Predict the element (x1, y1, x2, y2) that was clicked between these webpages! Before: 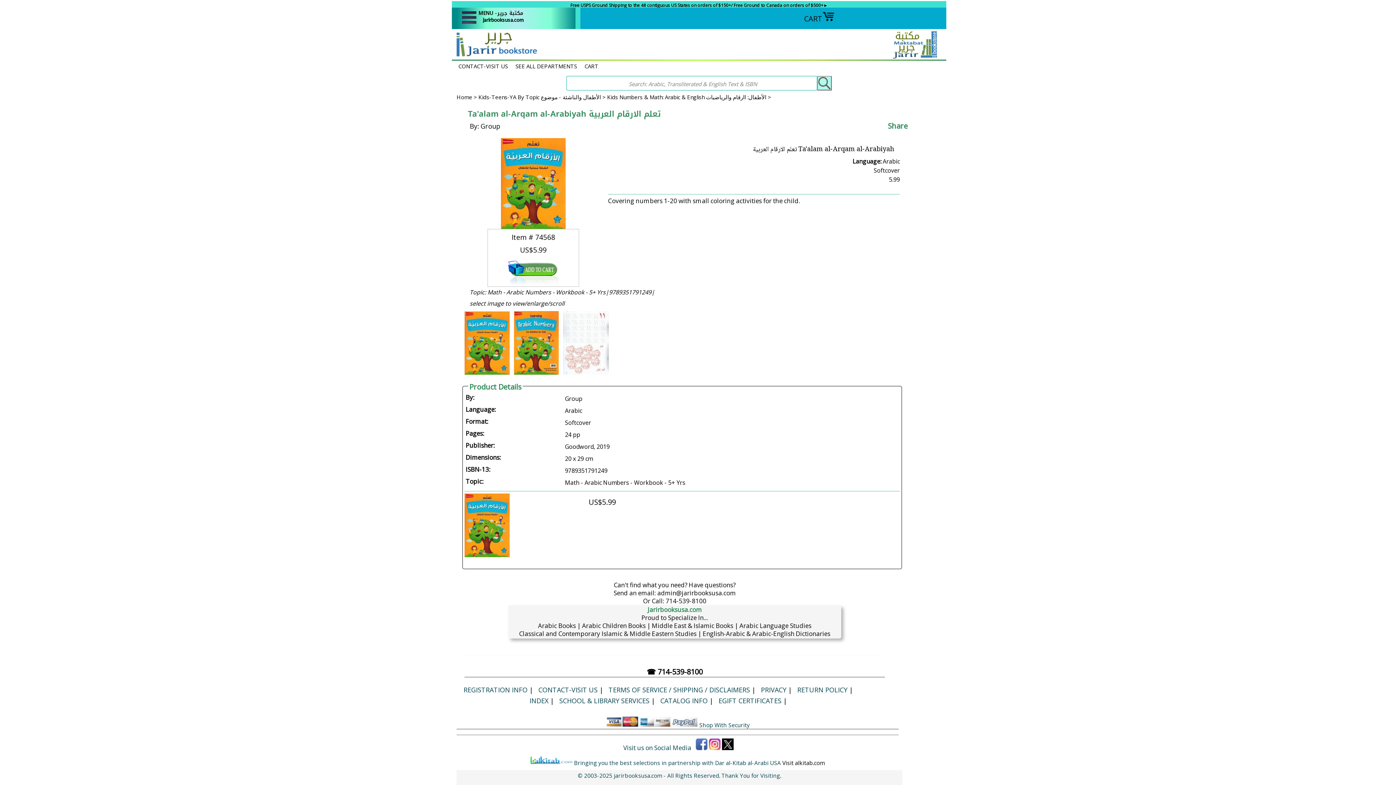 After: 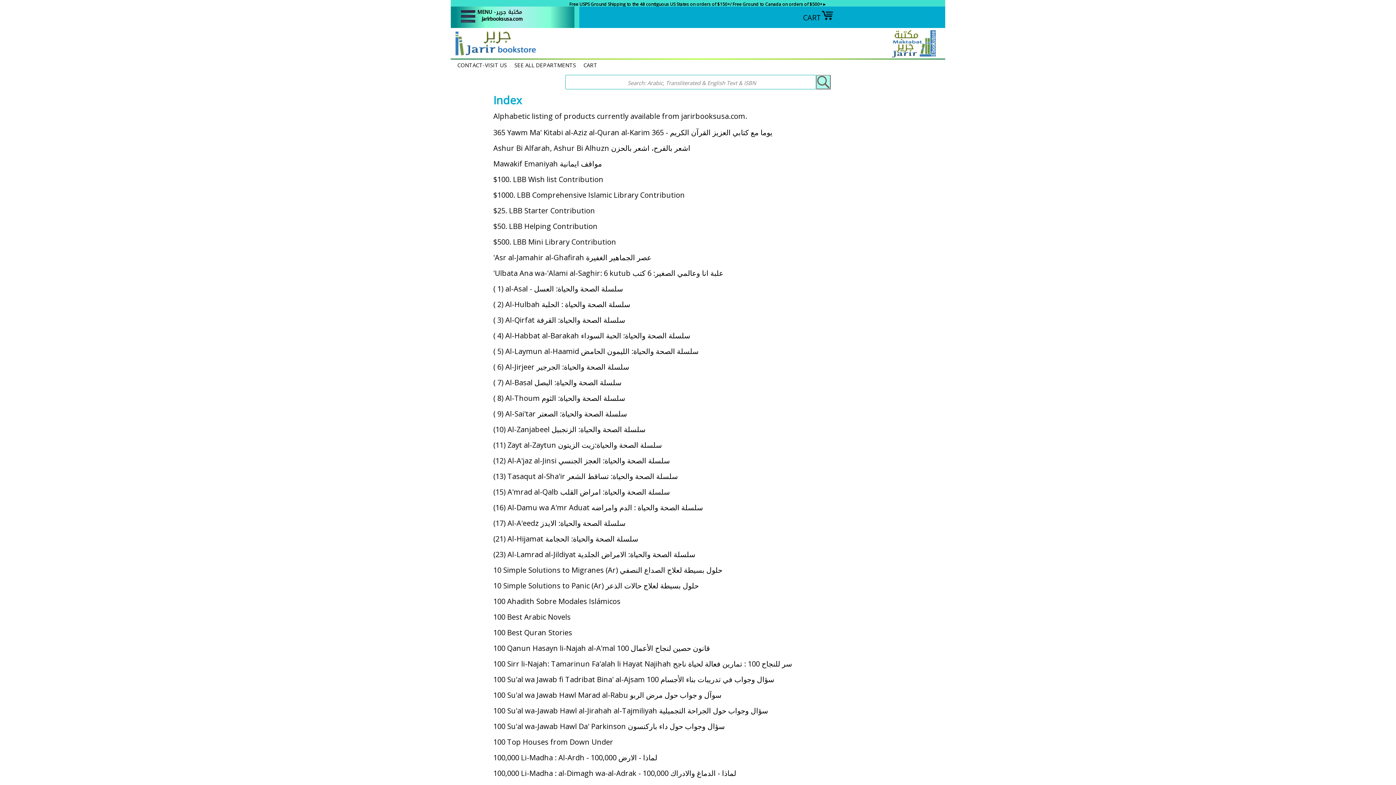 Action: label: INDEX bbox: (529, 696, 548, 705)